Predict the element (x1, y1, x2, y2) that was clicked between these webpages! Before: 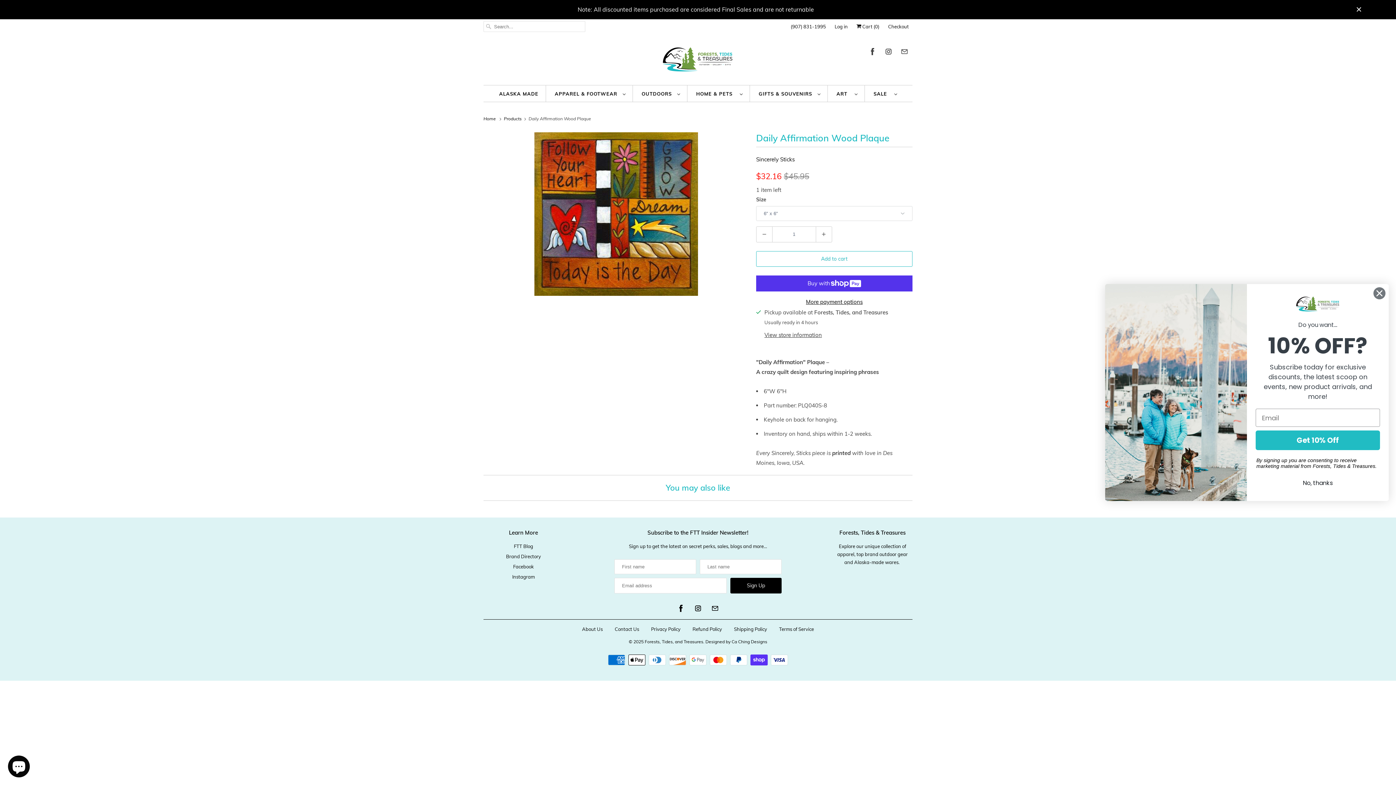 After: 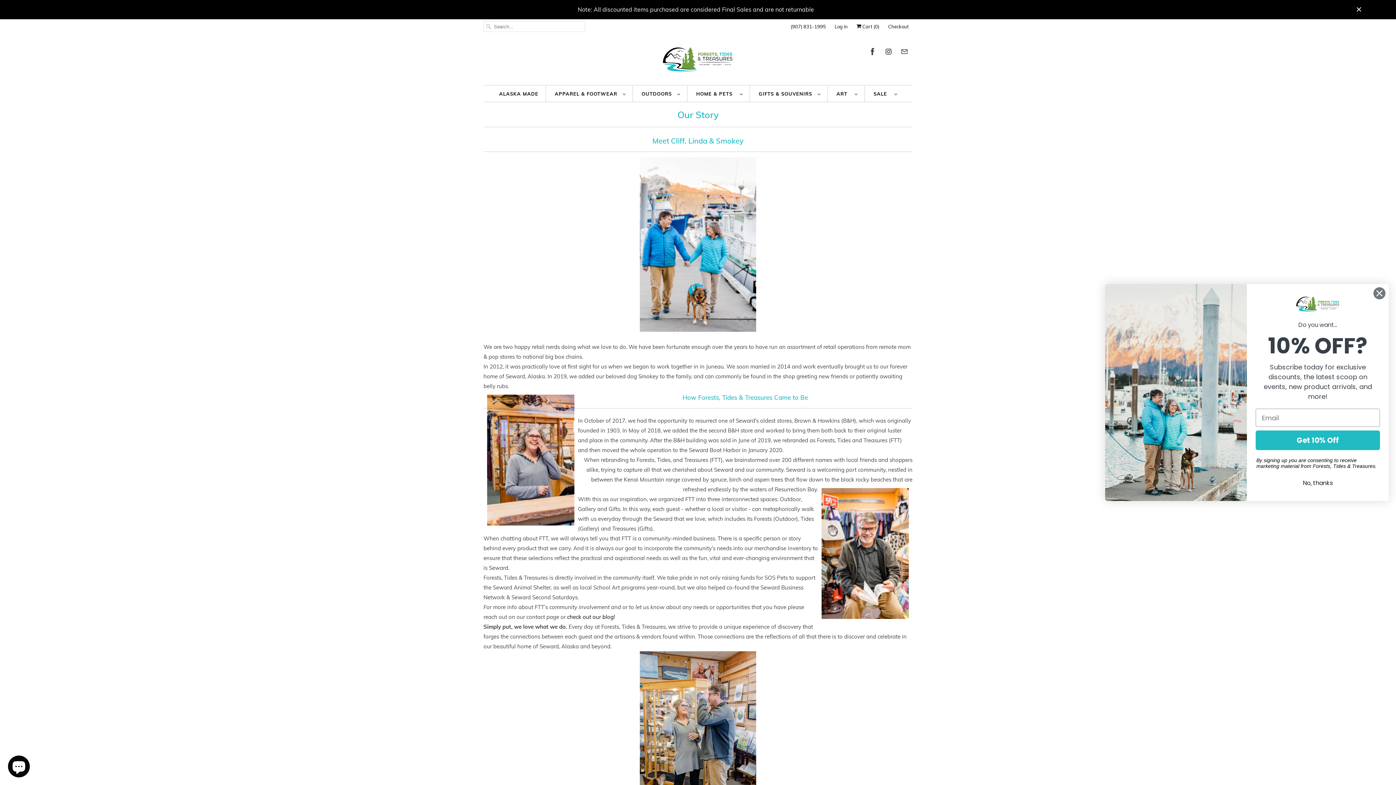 Action: label: About Us bbox: (582, 626, 602, 632)